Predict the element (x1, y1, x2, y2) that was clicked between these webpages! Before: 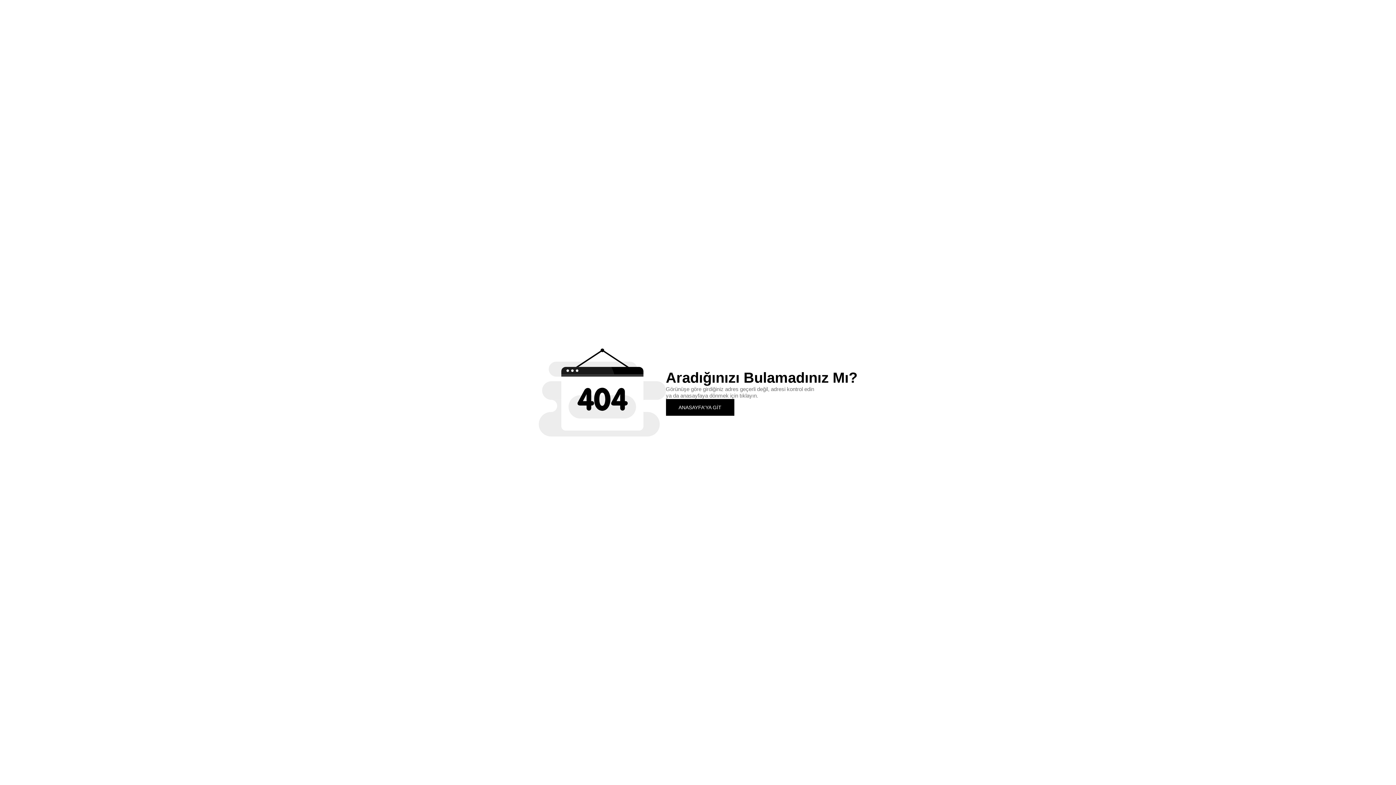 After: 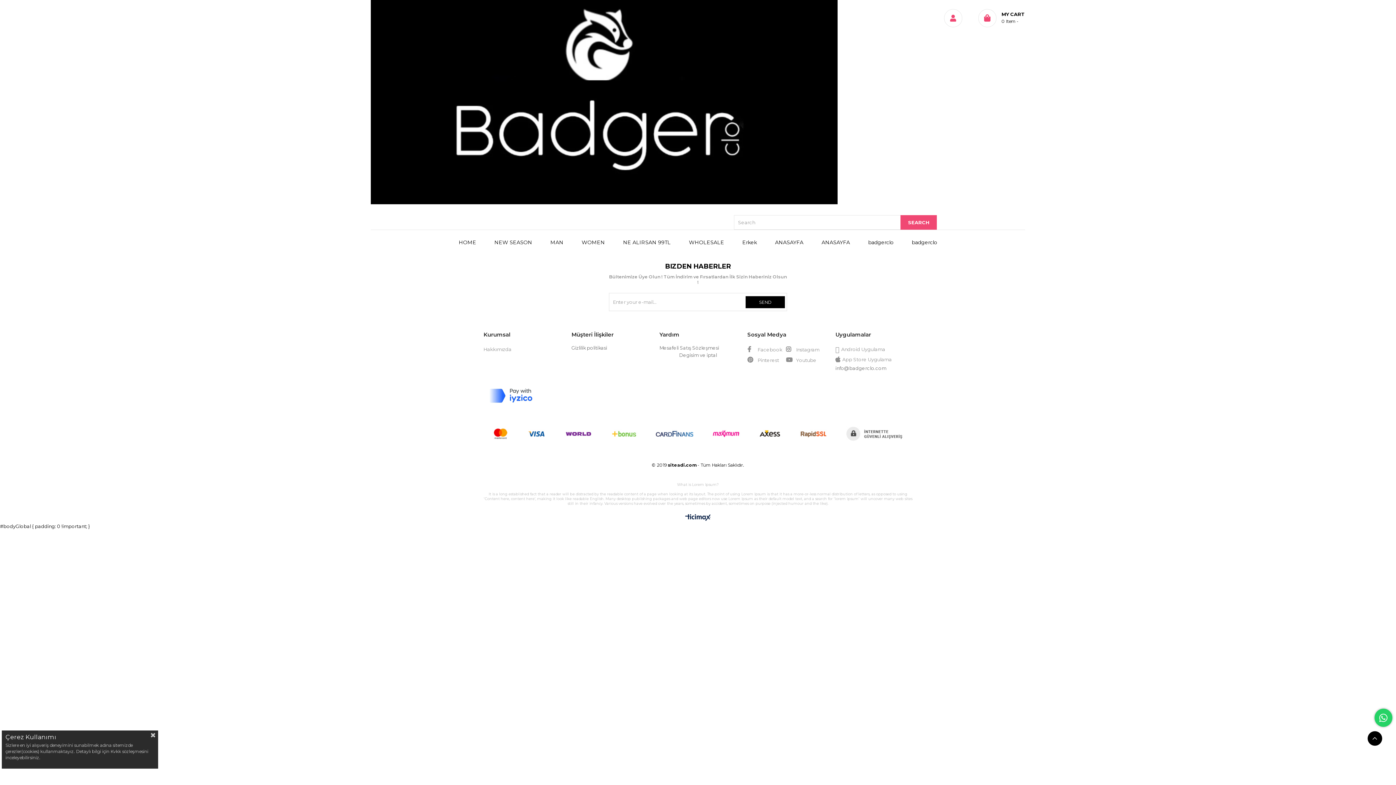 Action: bbox: (666, 399, 734, 415) label: ANASAYFA'YA GİT